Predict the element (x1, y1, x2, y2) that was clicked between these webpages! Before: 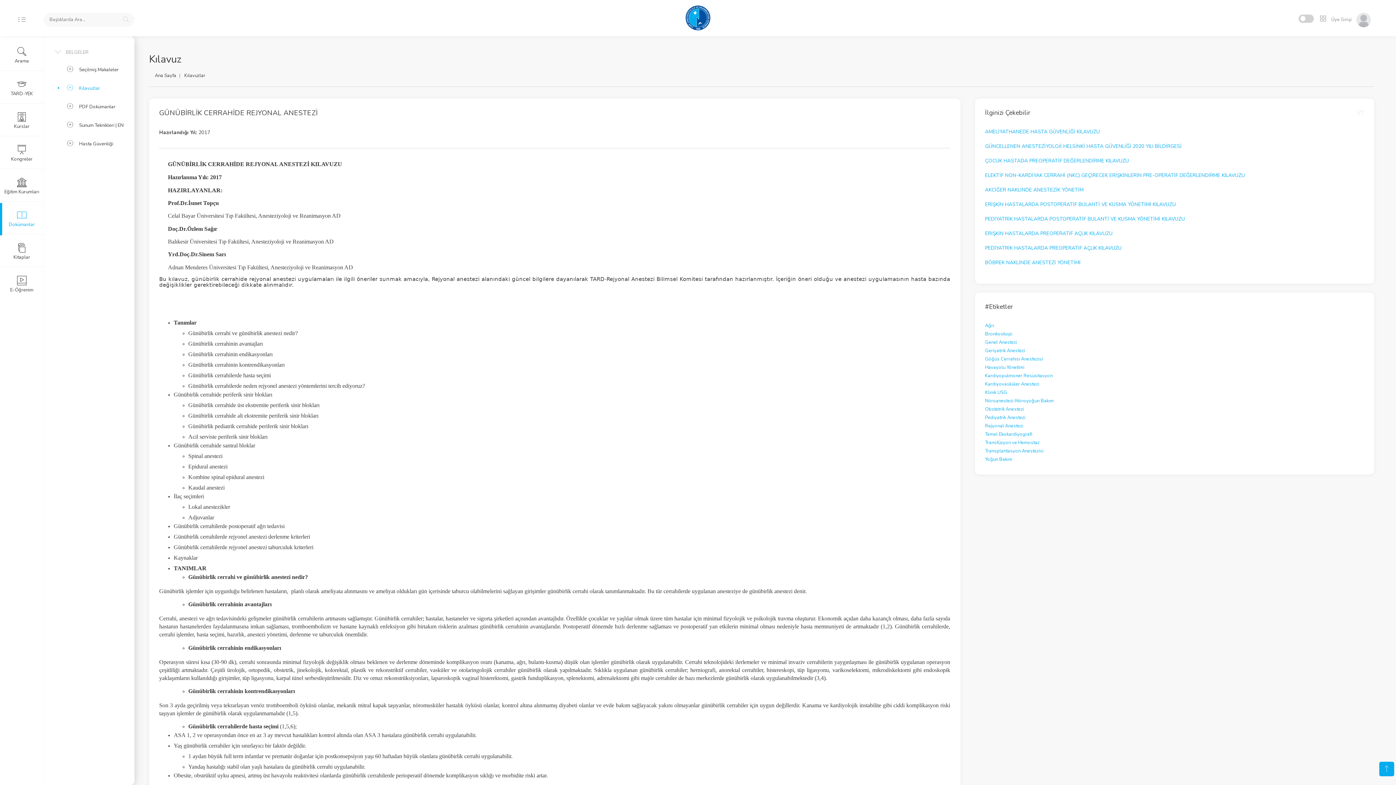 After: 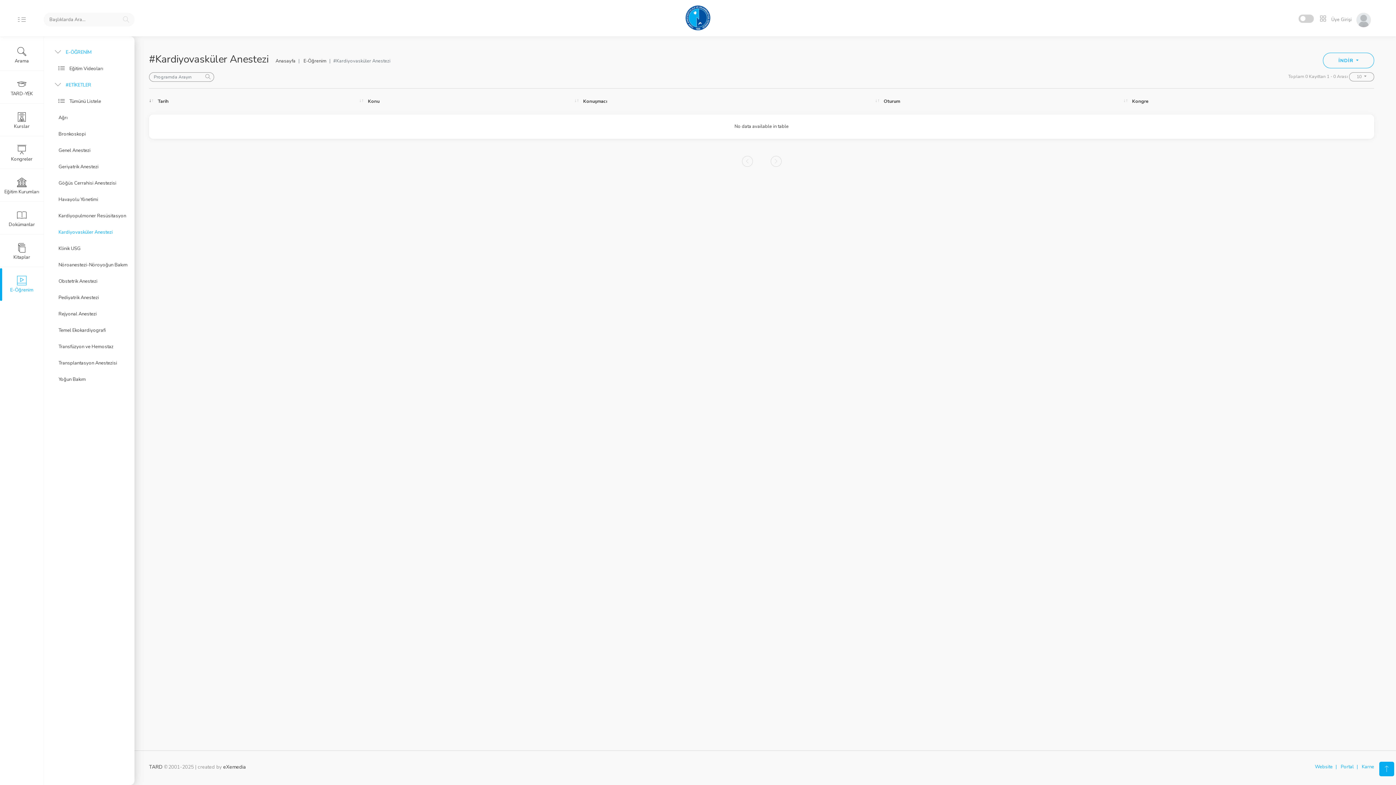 Action: label: Kardiyovasküler Anestezi bbox: (985, 381, 1039, 387)